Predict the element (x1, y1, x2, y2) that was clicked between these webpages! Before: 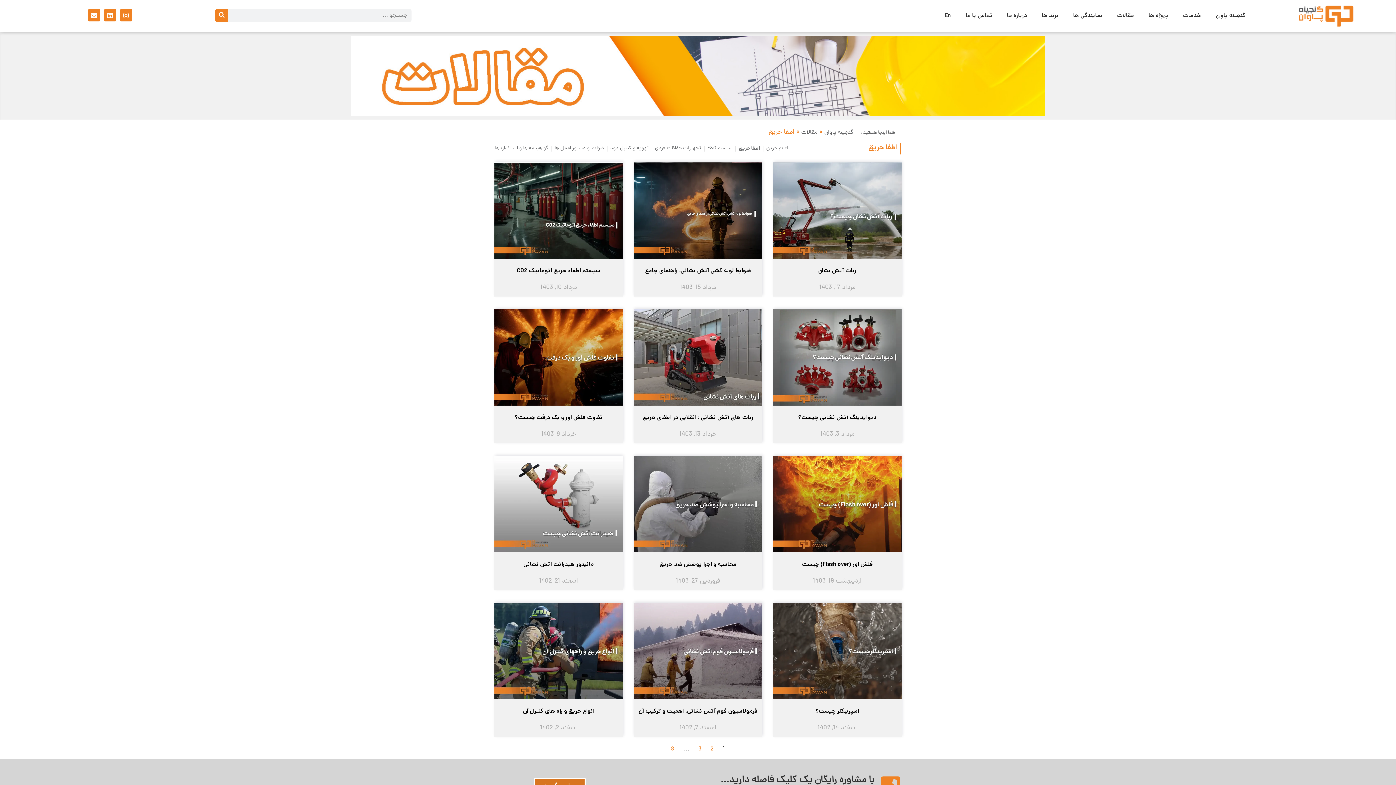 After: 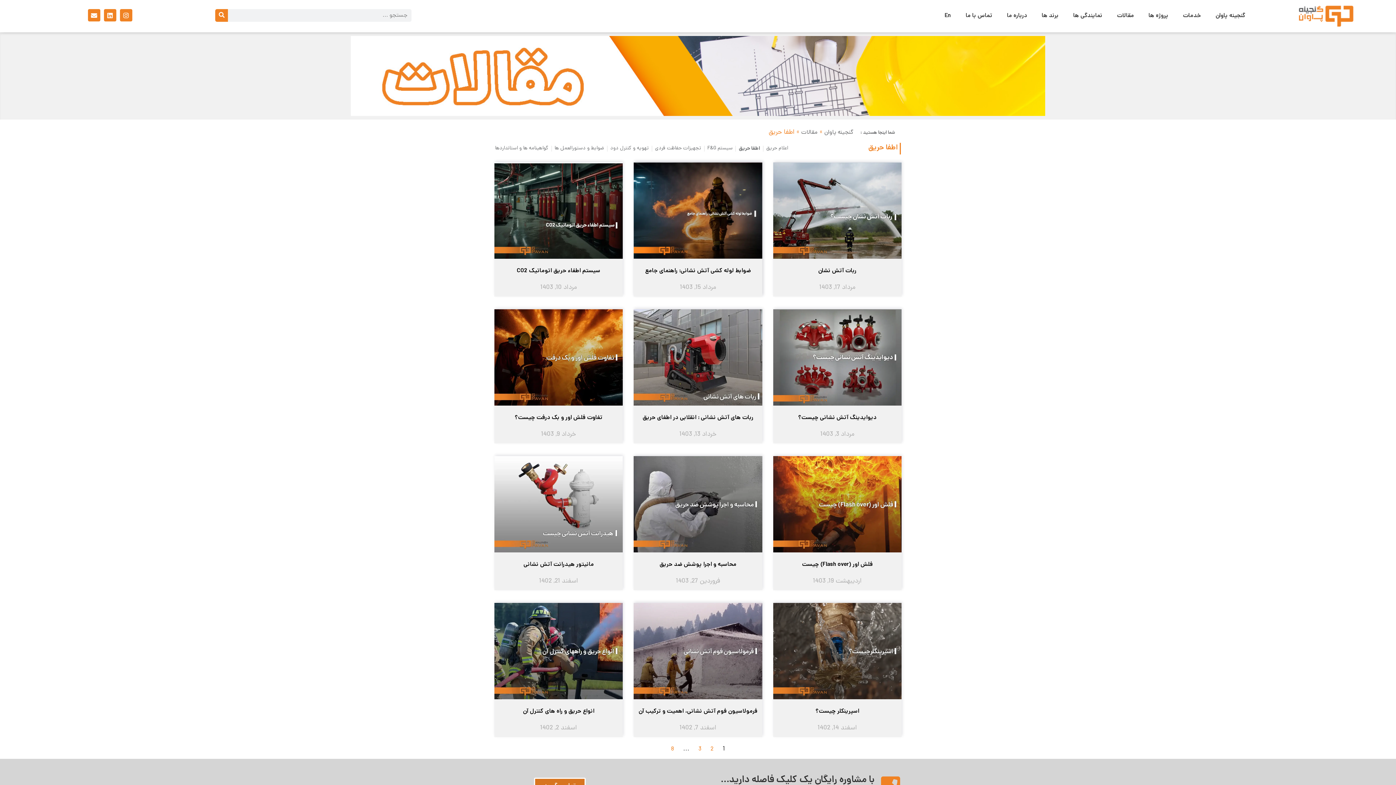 Action: bbox: (633, 162, 762, 258)